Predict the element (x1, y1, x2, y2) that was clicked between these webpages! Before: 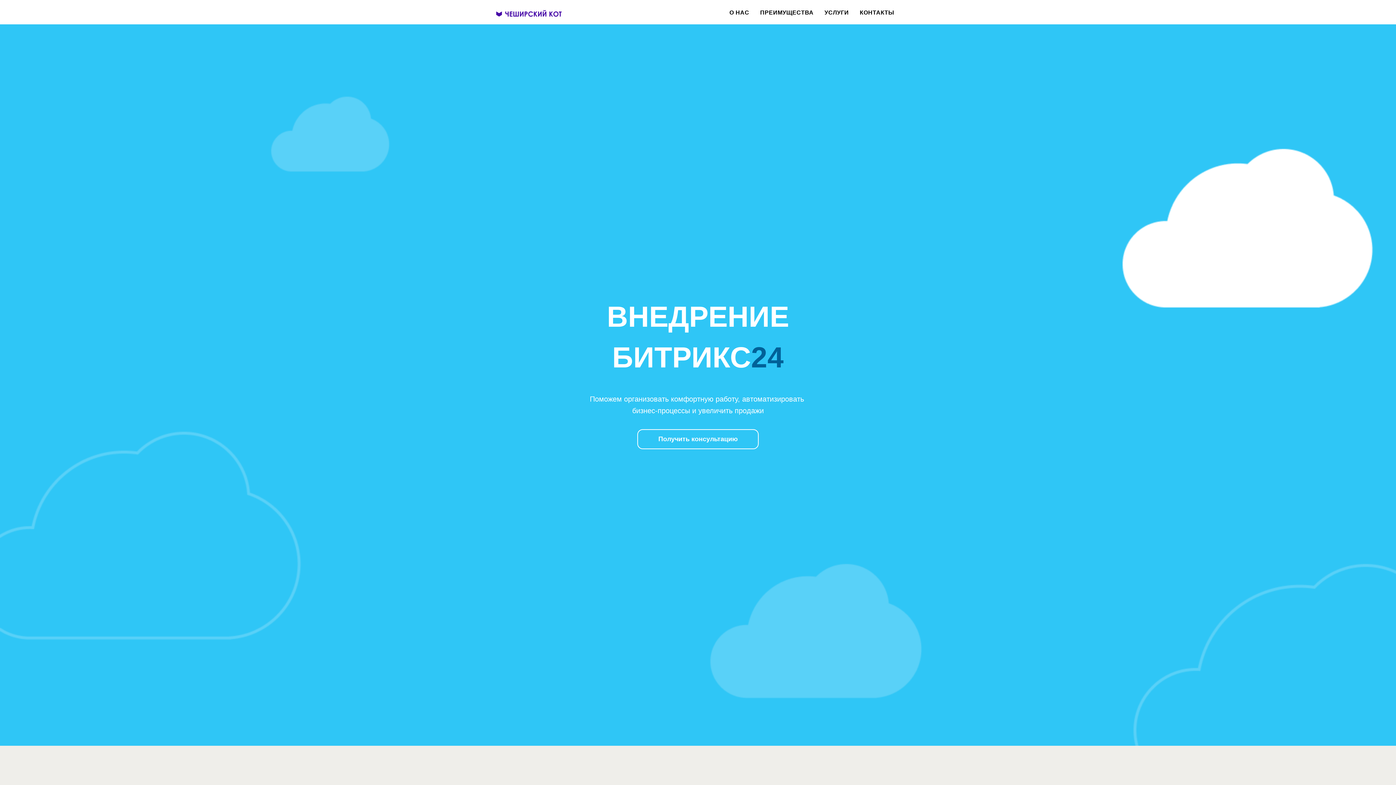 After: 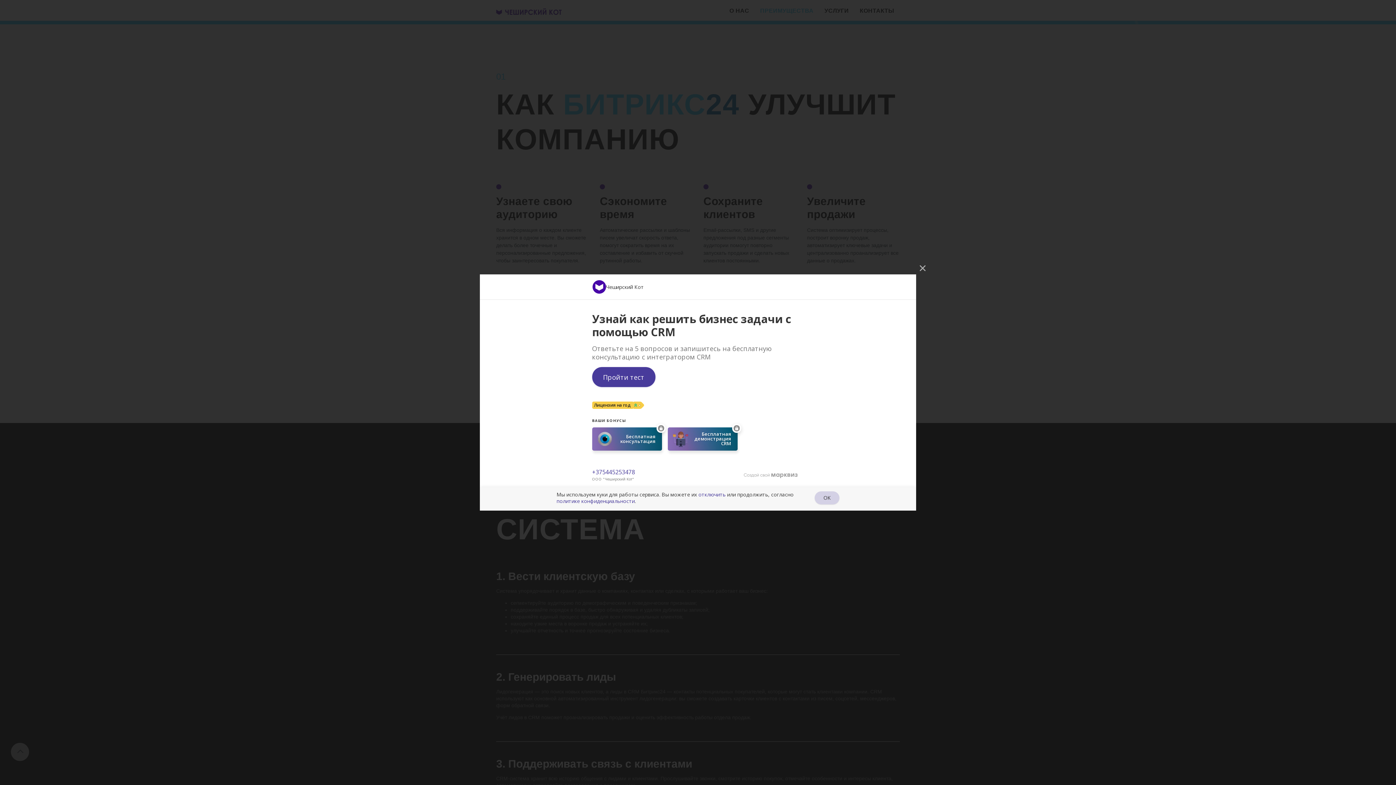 Action: bbox: (760, 8, 813, 17) label: ПРЕИМУЩЕСТВА